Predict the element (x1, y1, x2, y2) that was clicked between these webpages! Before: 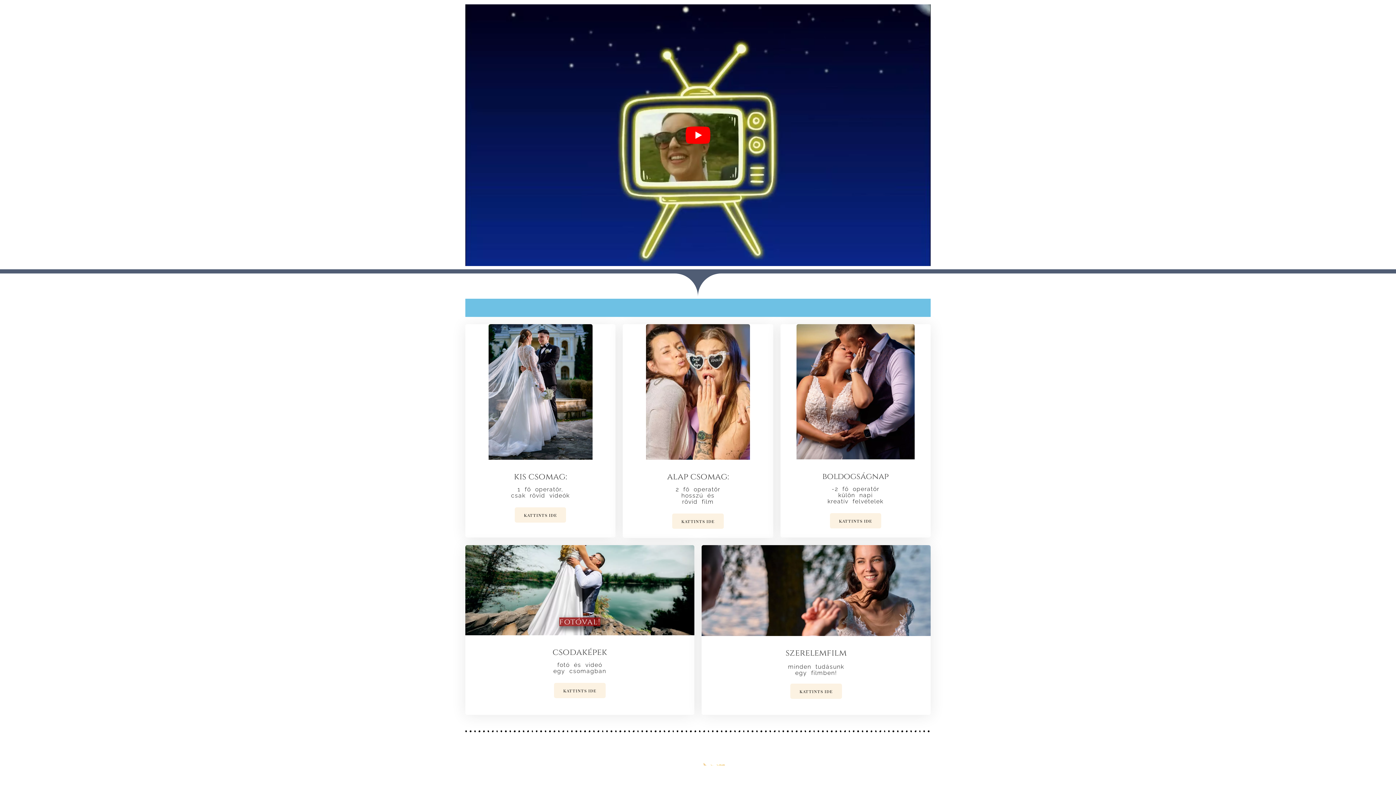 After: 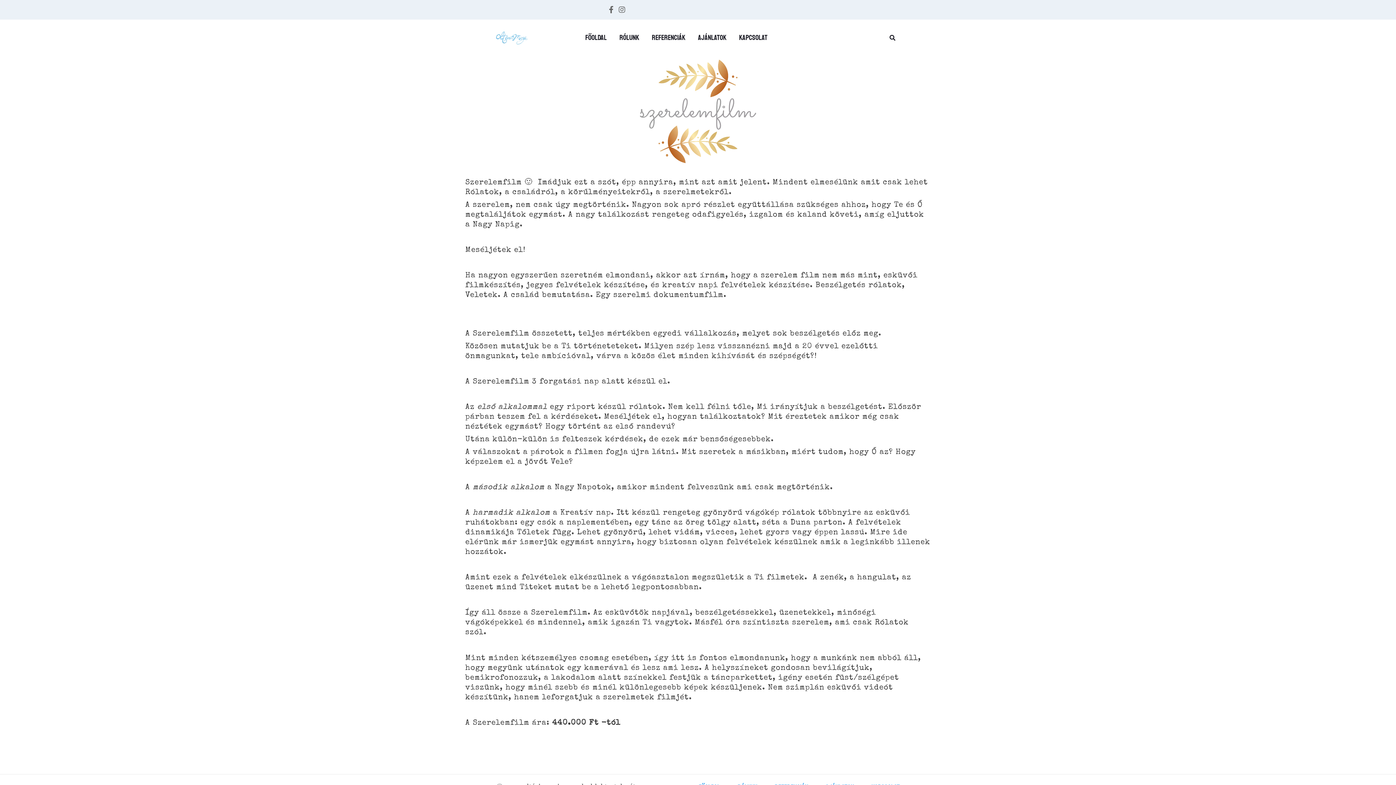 Action: bbox: (790, 684, 842, 699) label: kattints ide